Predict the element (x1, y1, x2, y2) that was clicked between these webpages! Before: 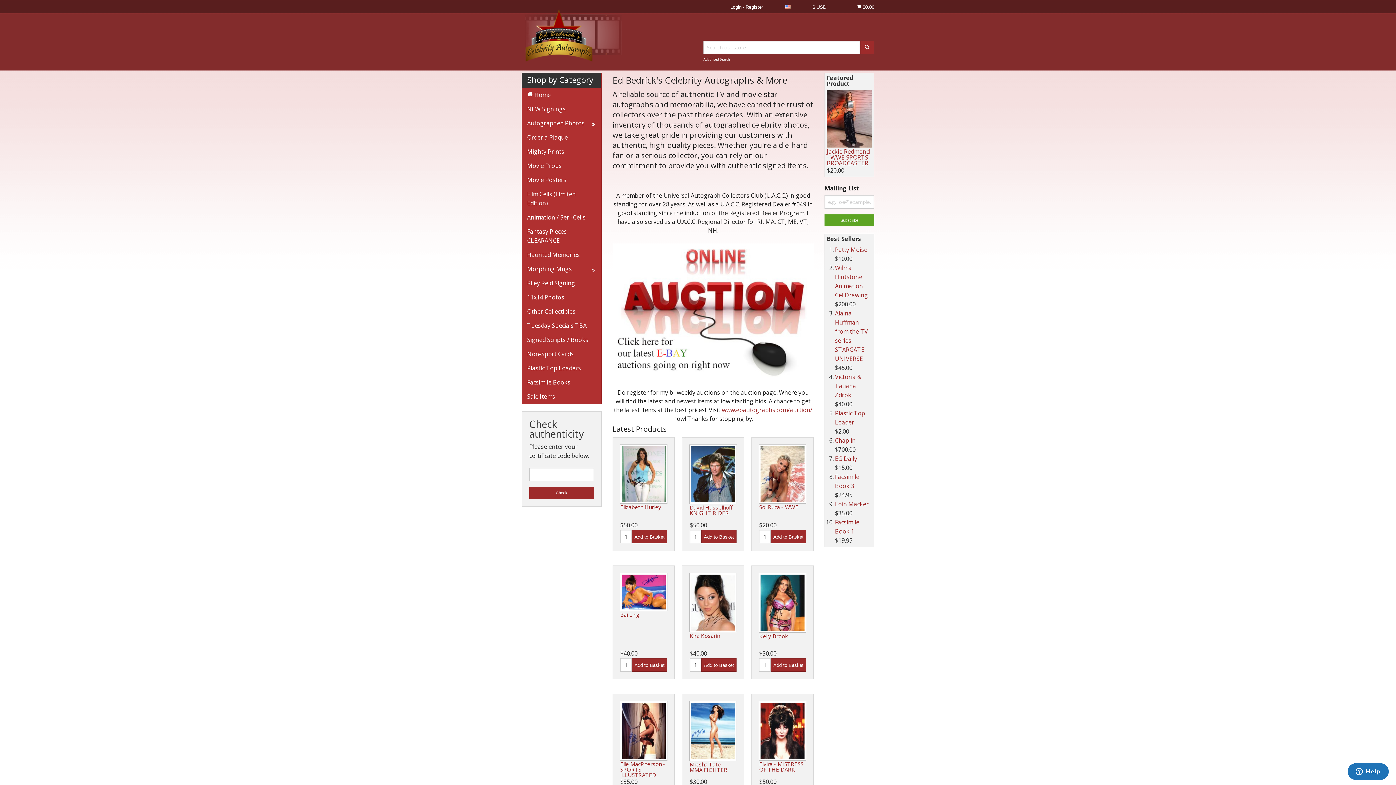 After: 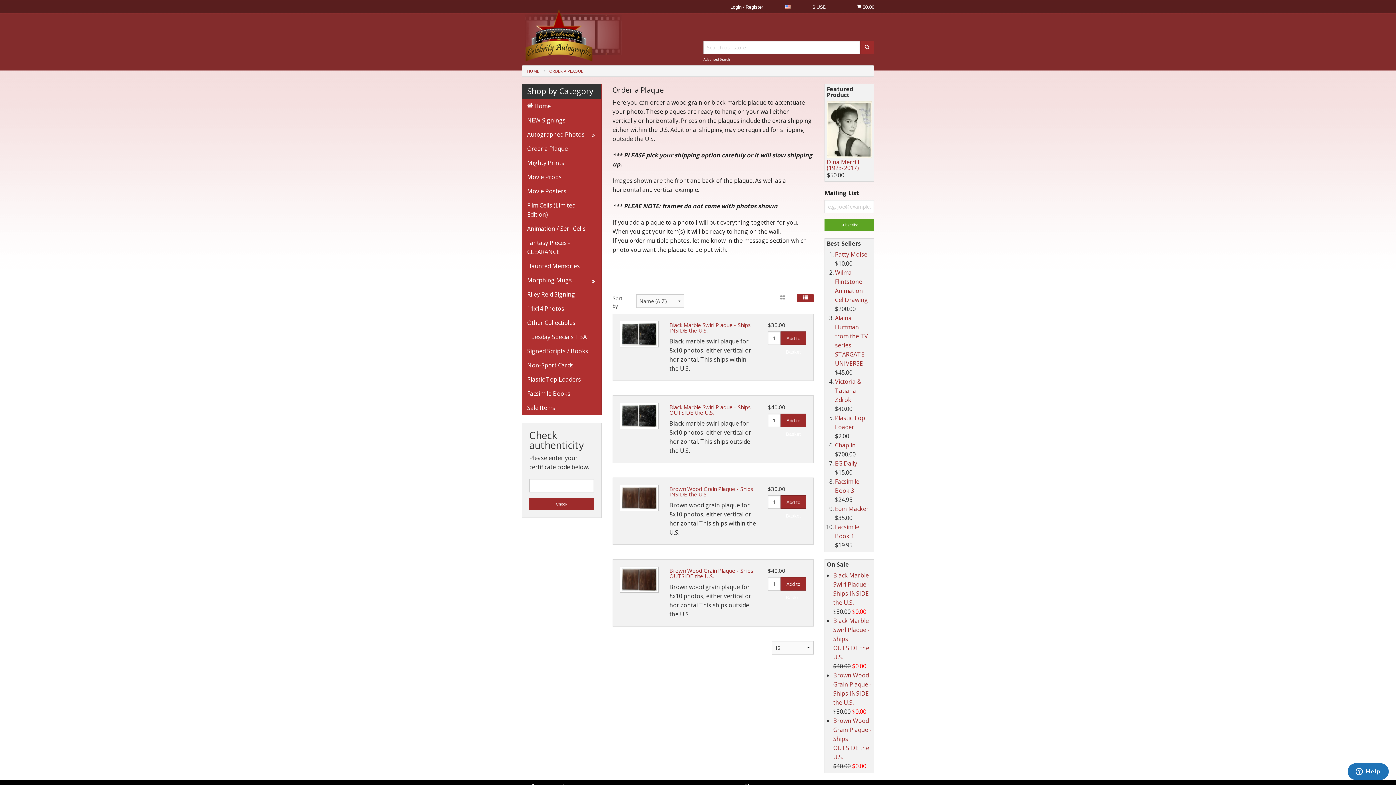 Action: label: Order a Plaque bbox: (522, 130, 601, 144)